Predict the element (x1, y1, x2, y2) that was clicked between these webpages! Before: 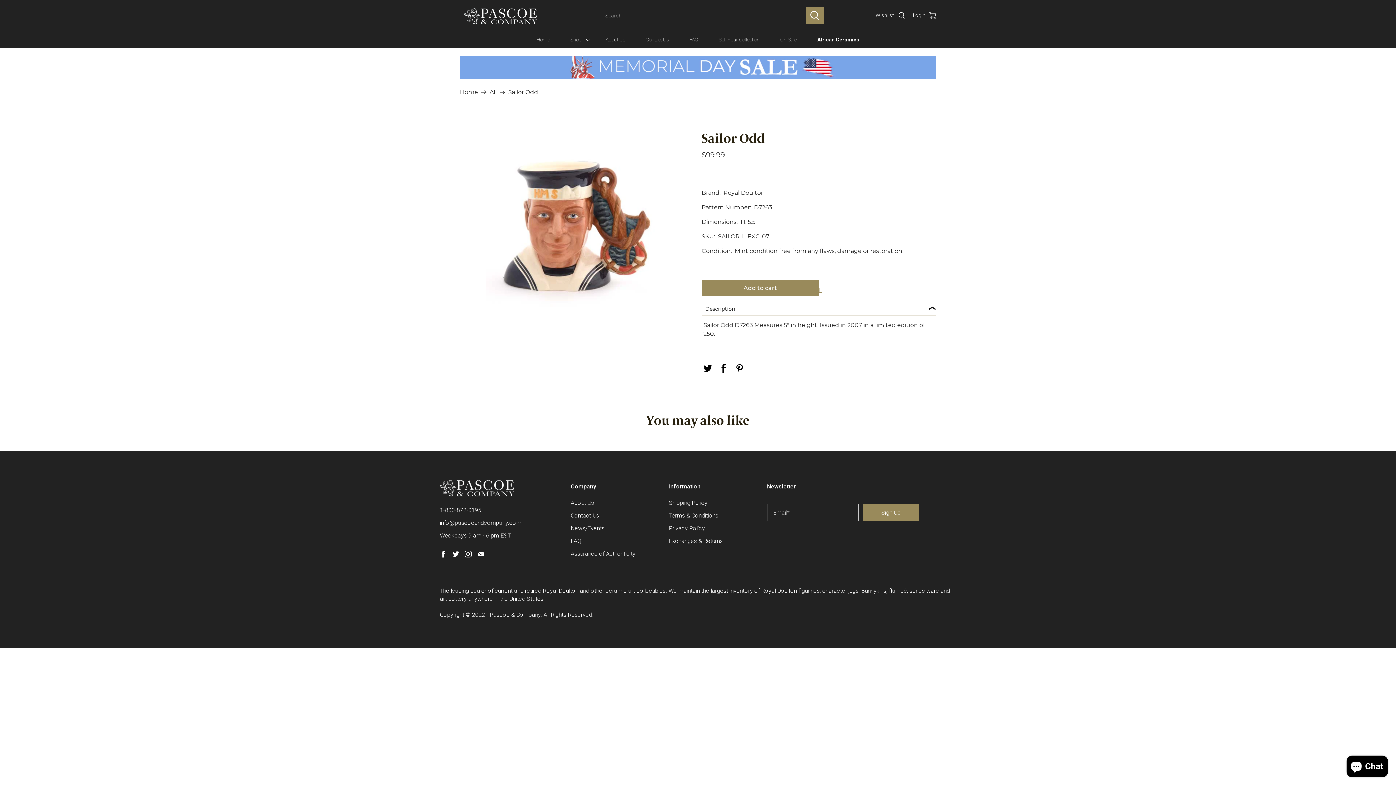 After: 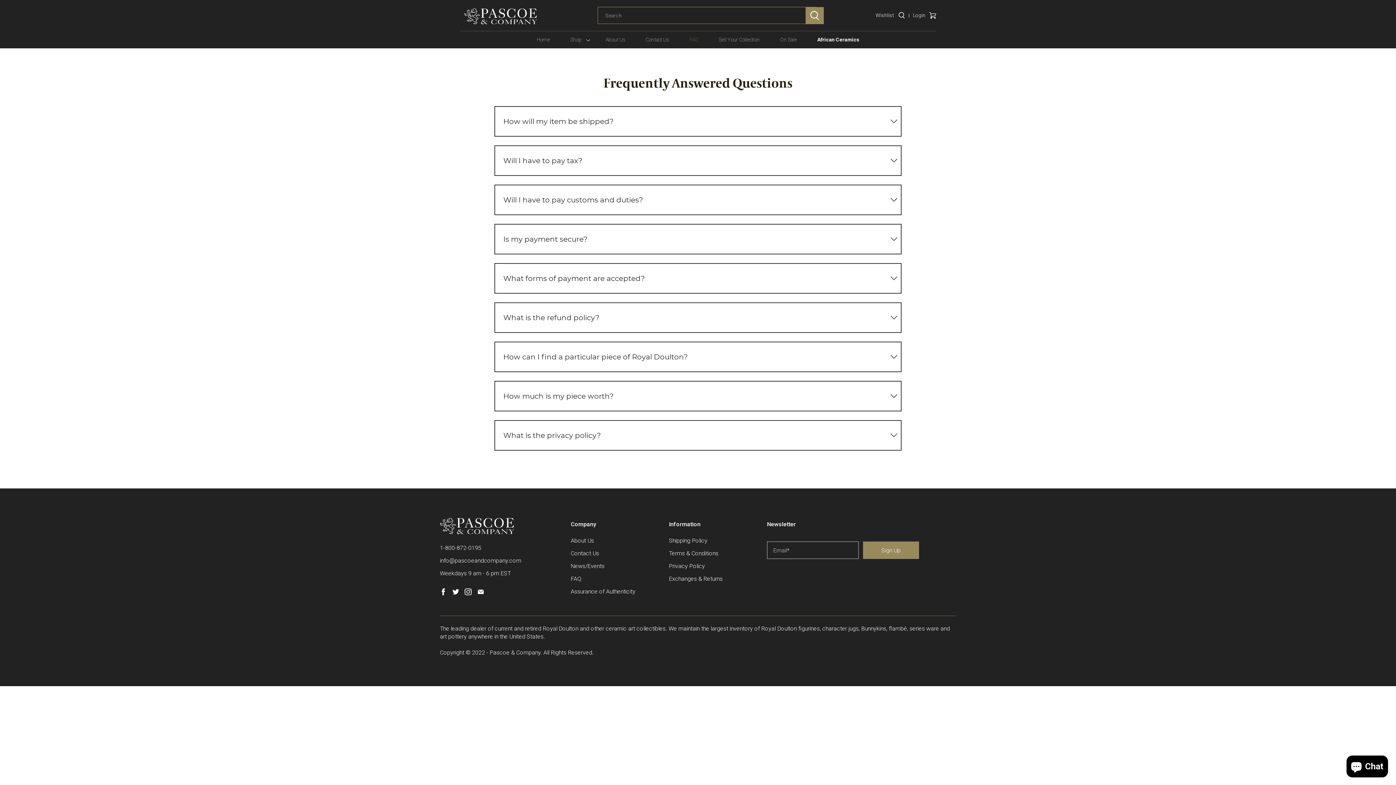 Action: label: FAQ bbox: (570, 537, 581, 544)